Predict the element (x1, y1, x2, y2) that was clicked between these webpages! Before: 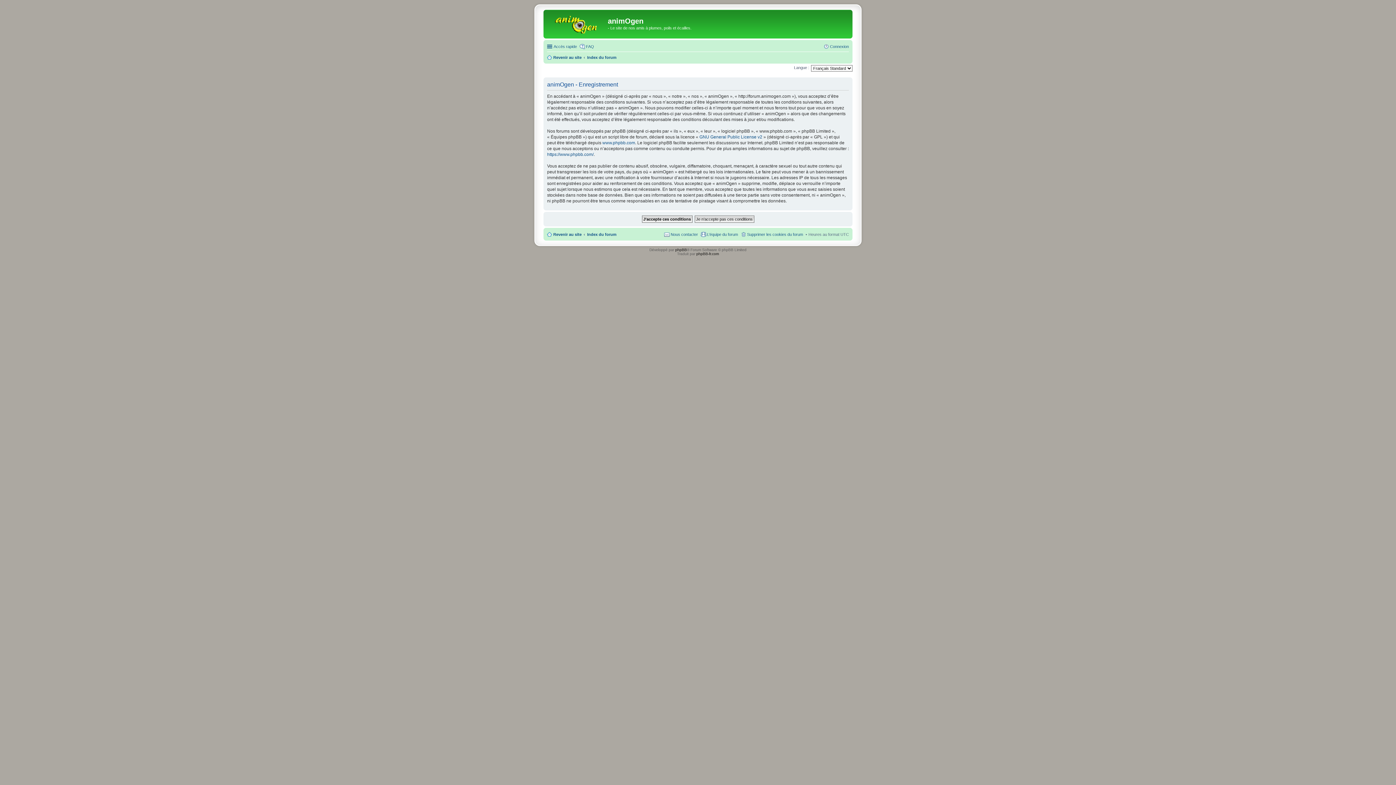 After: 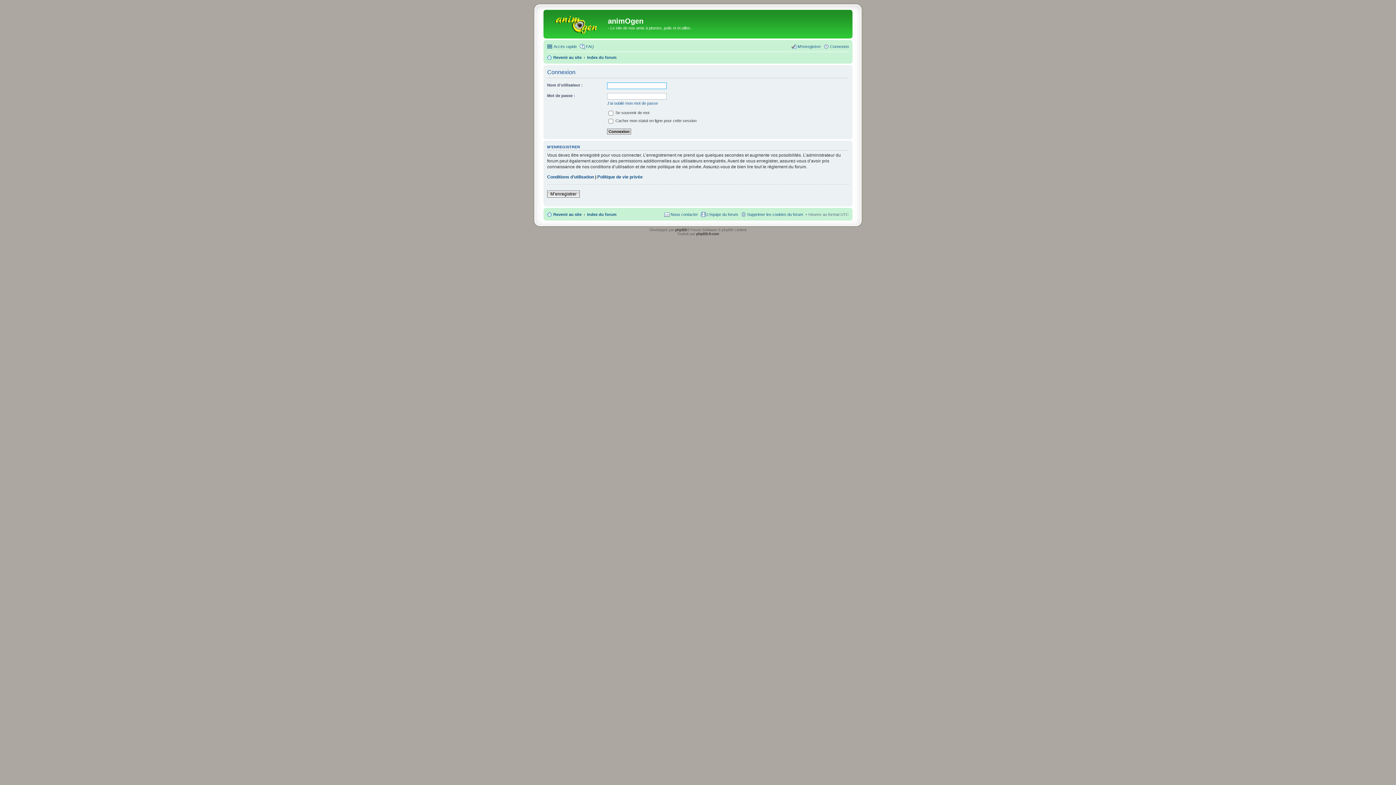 Action: bbox: (823, 42, 849, 50) label: Connexion